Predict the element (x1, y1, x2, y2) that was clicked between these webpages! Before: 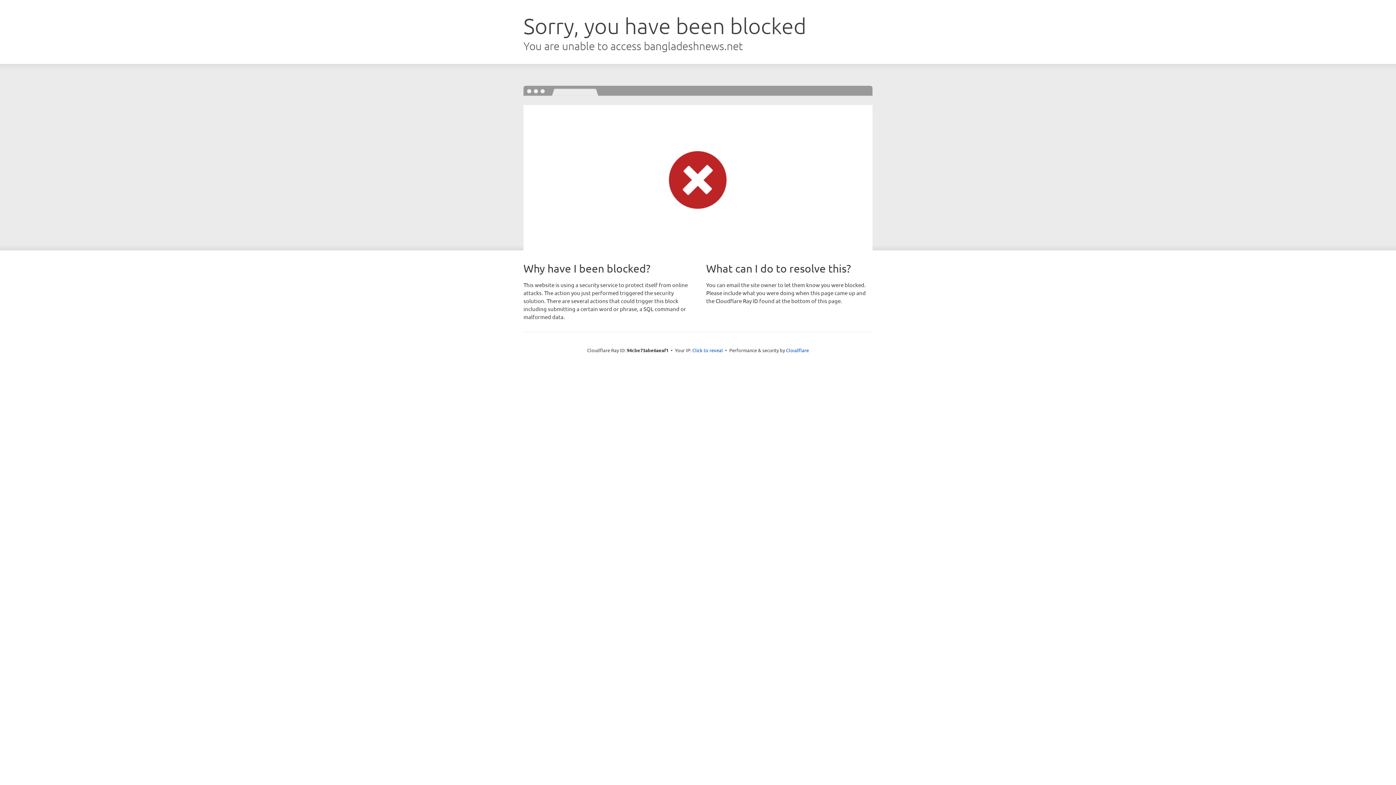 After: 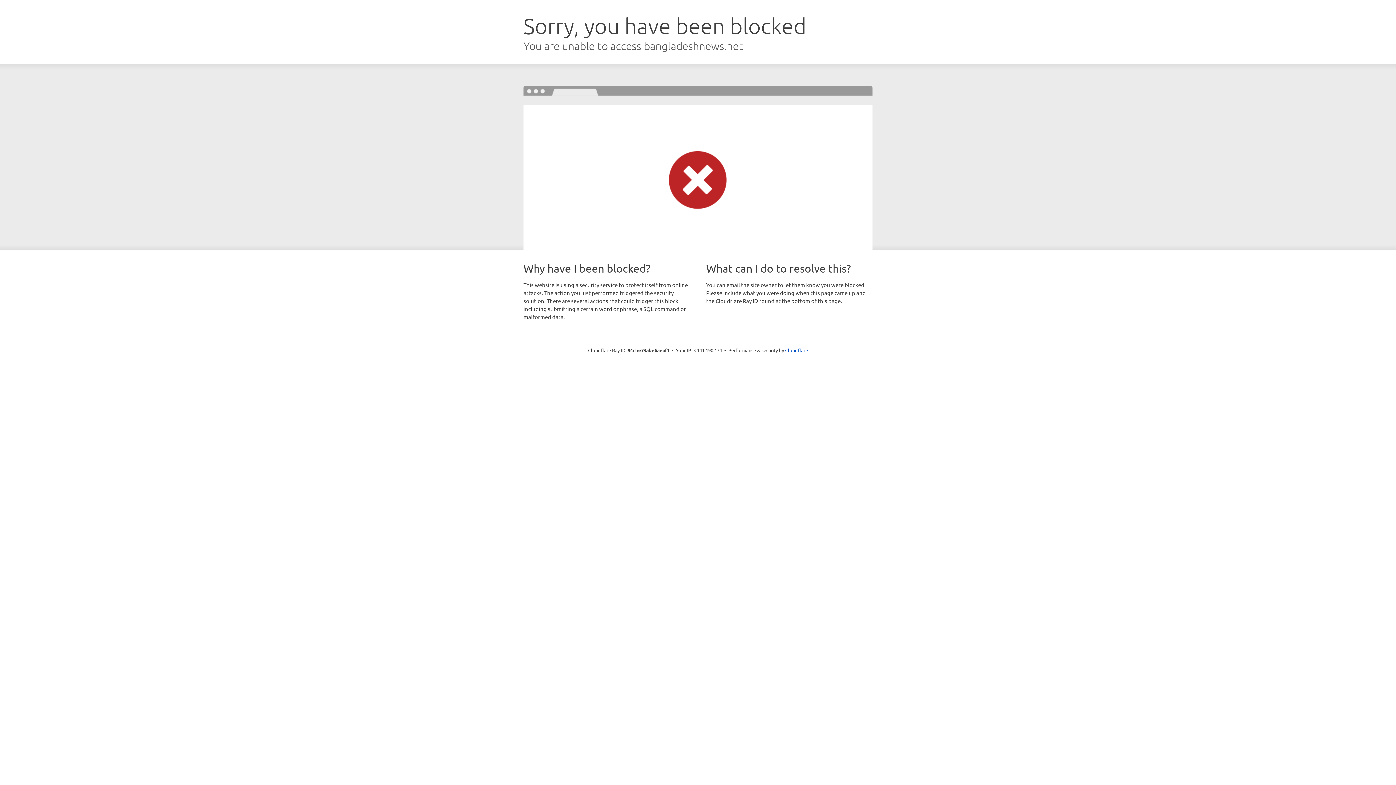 Action: bbox: (692, 346, 723, 353) label: Click to reveal